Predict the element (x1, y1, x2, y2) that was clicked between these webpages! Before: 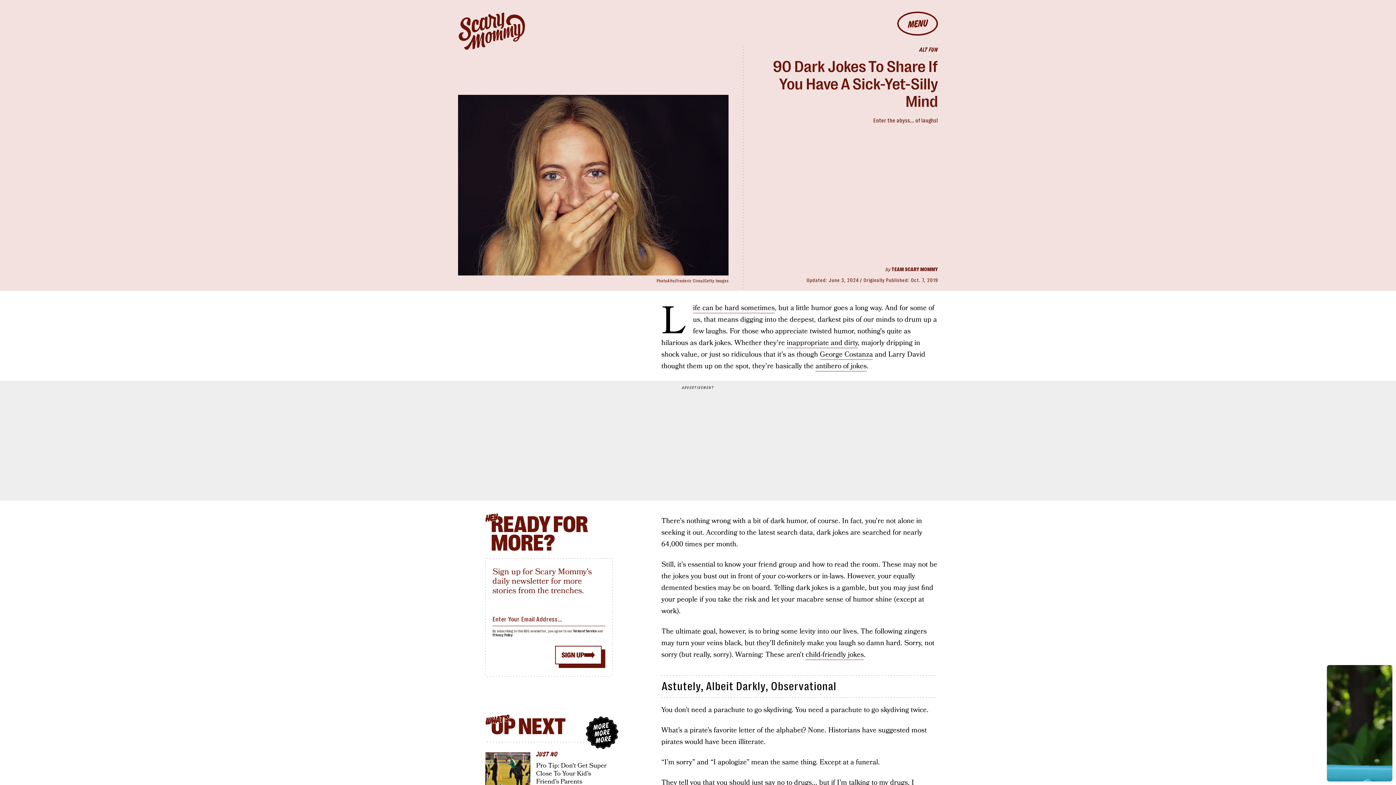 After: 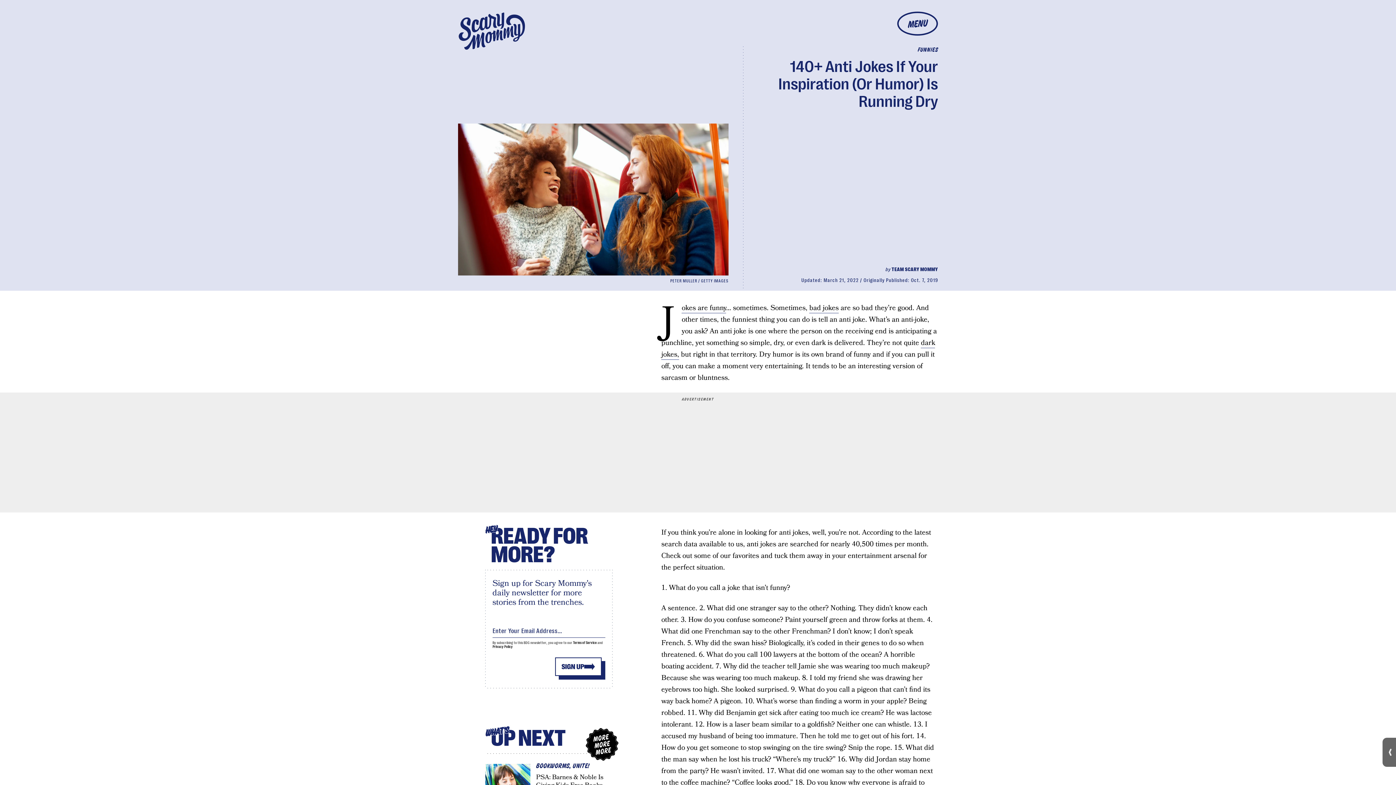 Action: bbox: (815, 361, 866, 371) label: antihero of jokes